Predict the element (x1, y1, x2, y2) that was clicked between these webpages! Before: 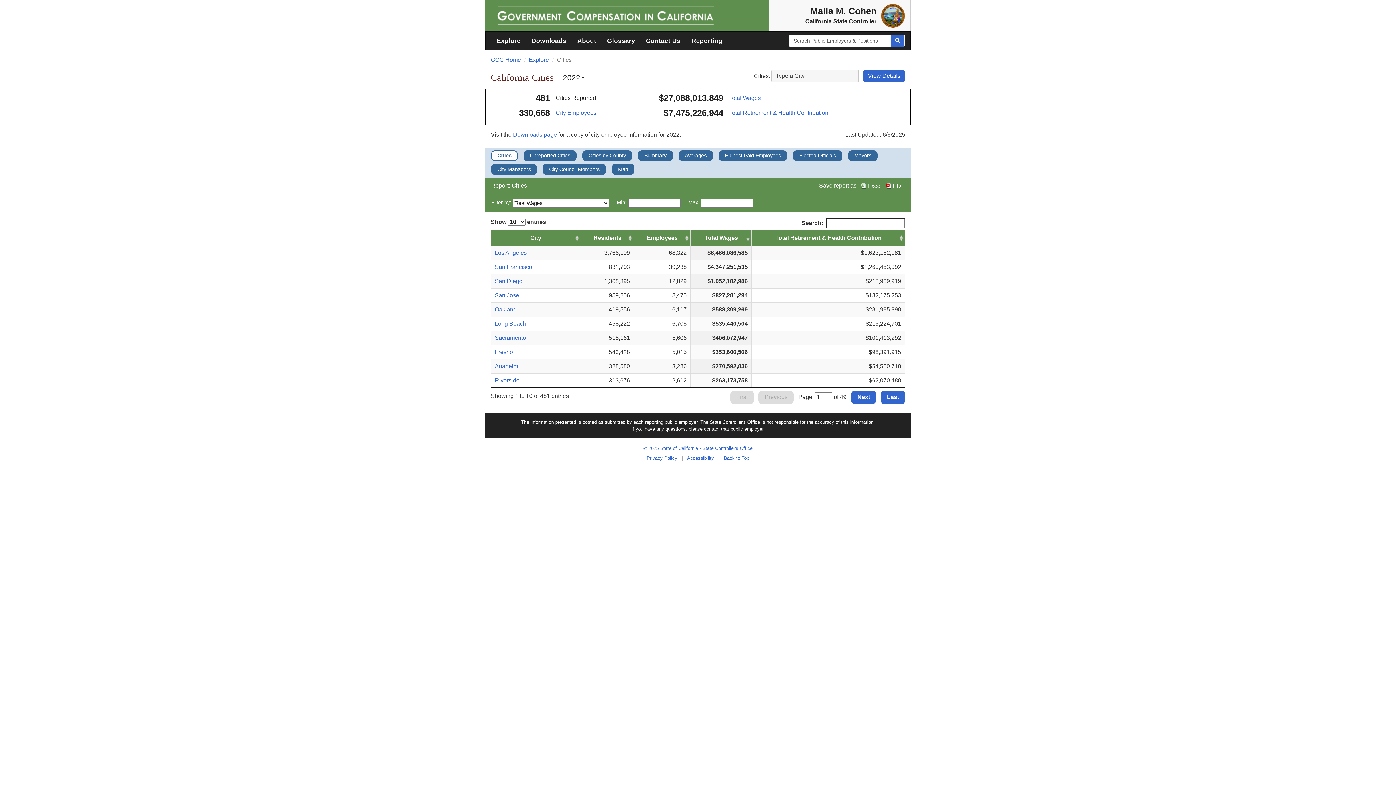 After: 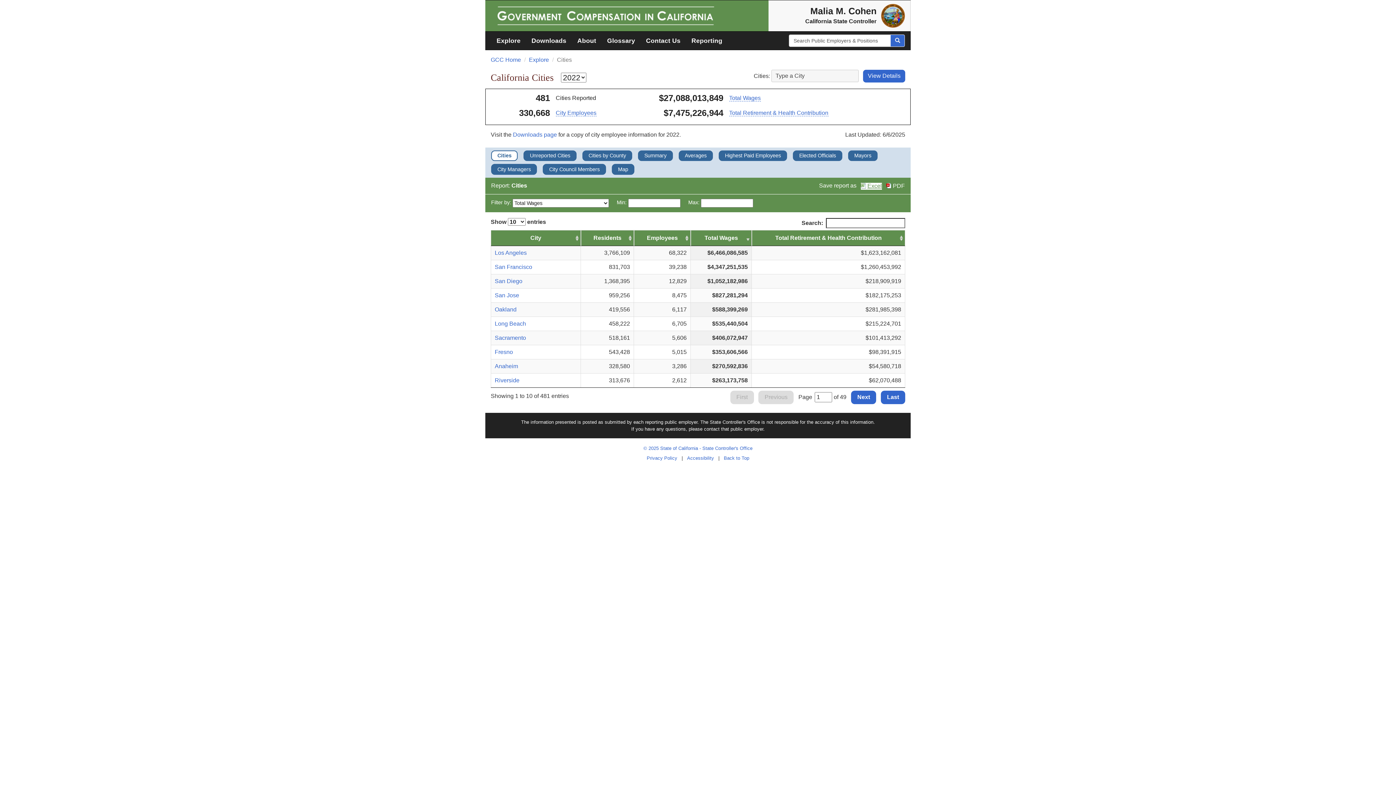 Action: bbox: (861, 182, 882, 189) label: Excel